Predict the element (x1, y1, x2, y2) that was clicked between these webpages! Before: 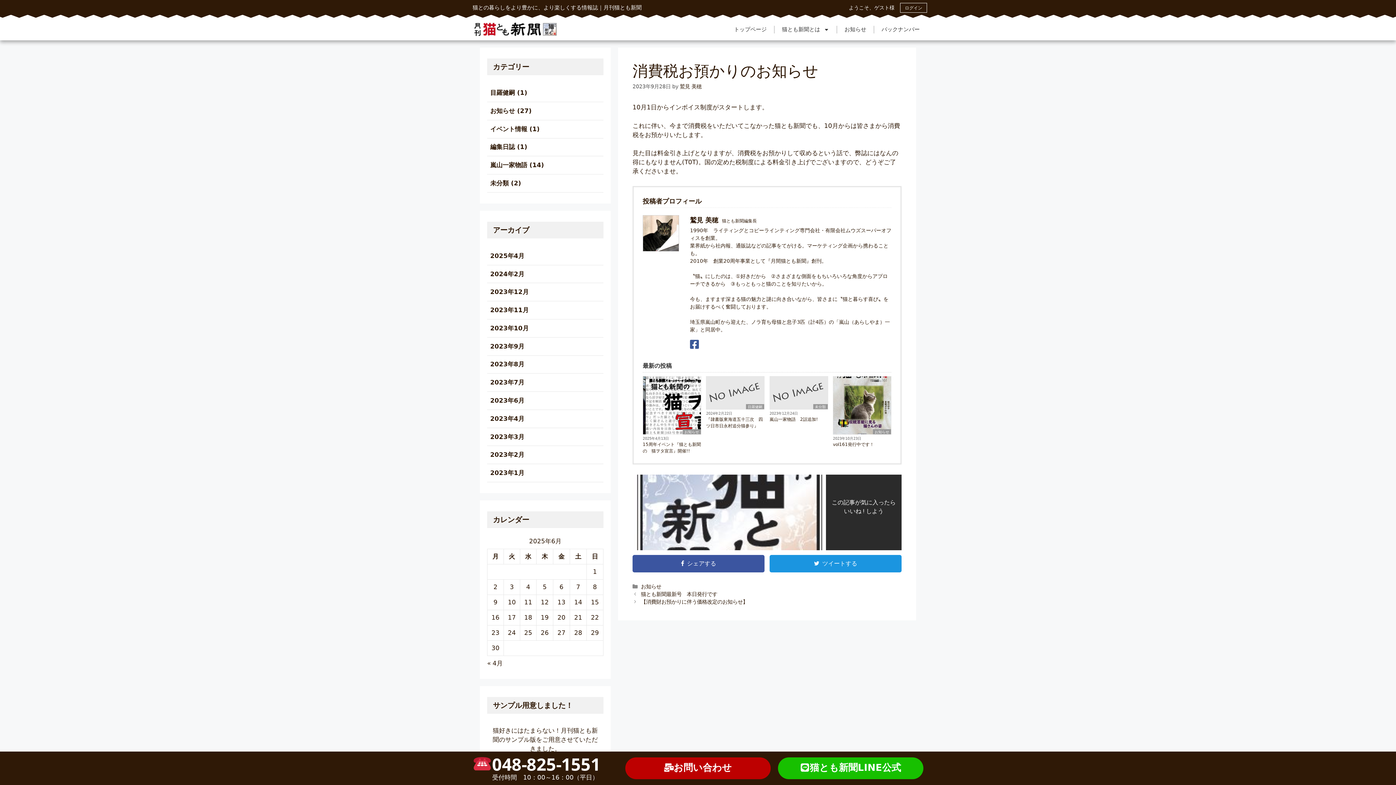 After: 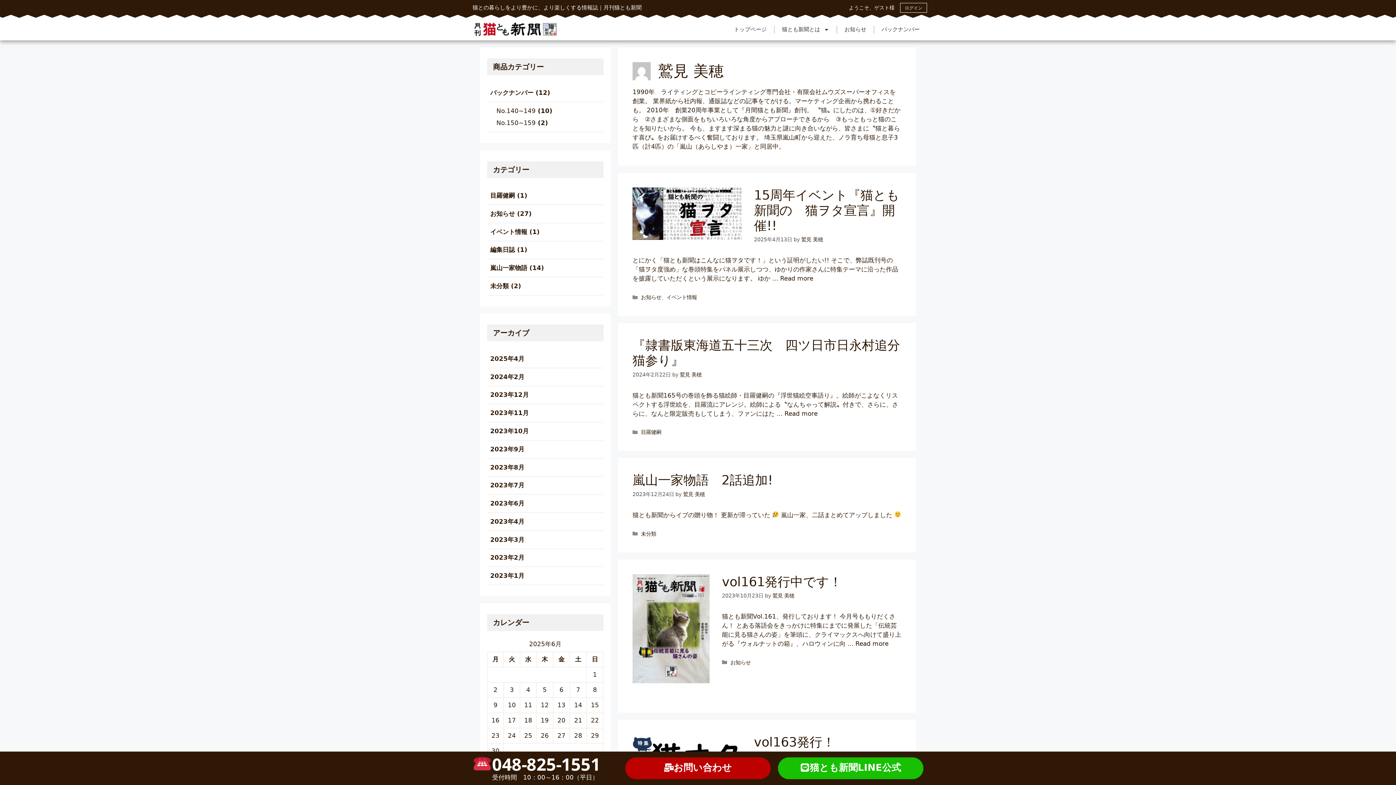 Action: label: 鷲見 美穂 bbox: (680, 83, 701, 89)